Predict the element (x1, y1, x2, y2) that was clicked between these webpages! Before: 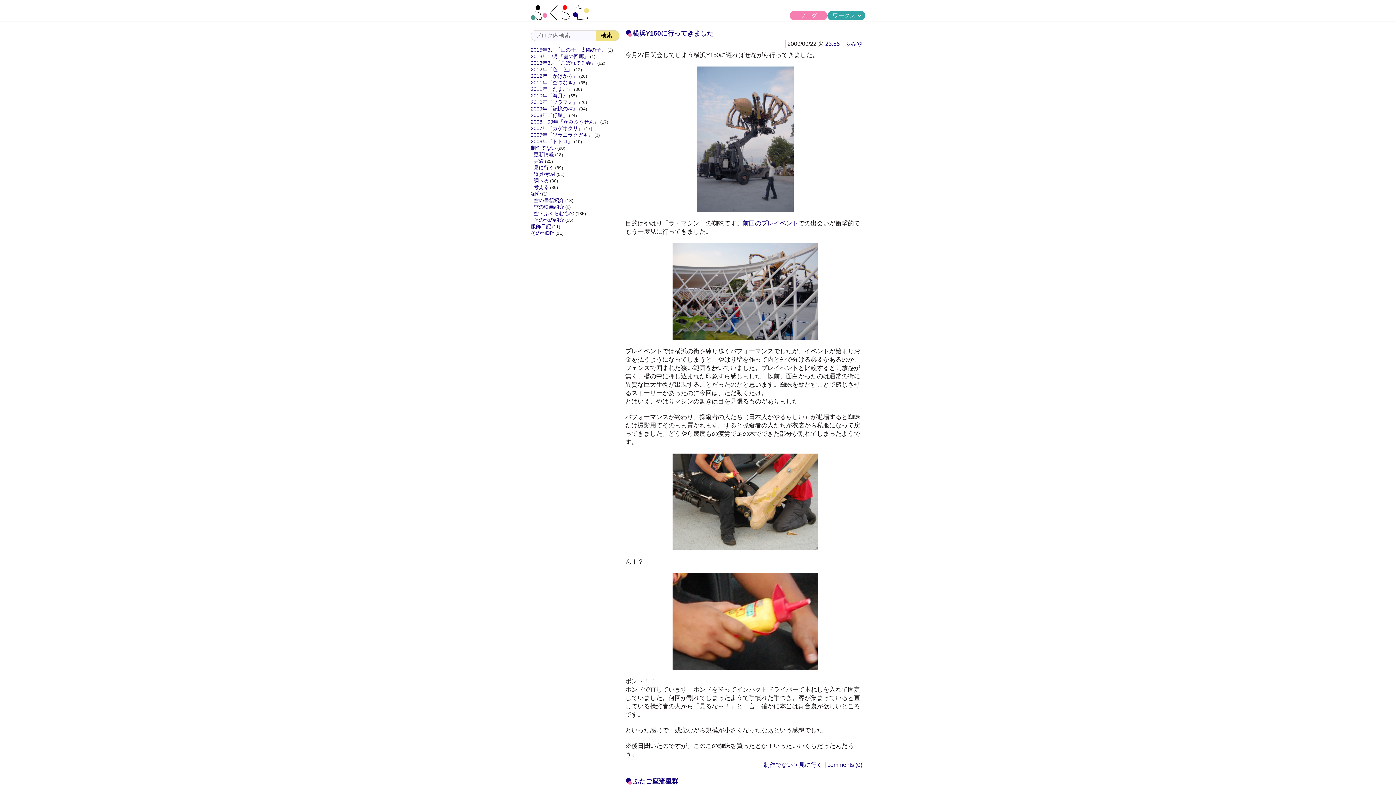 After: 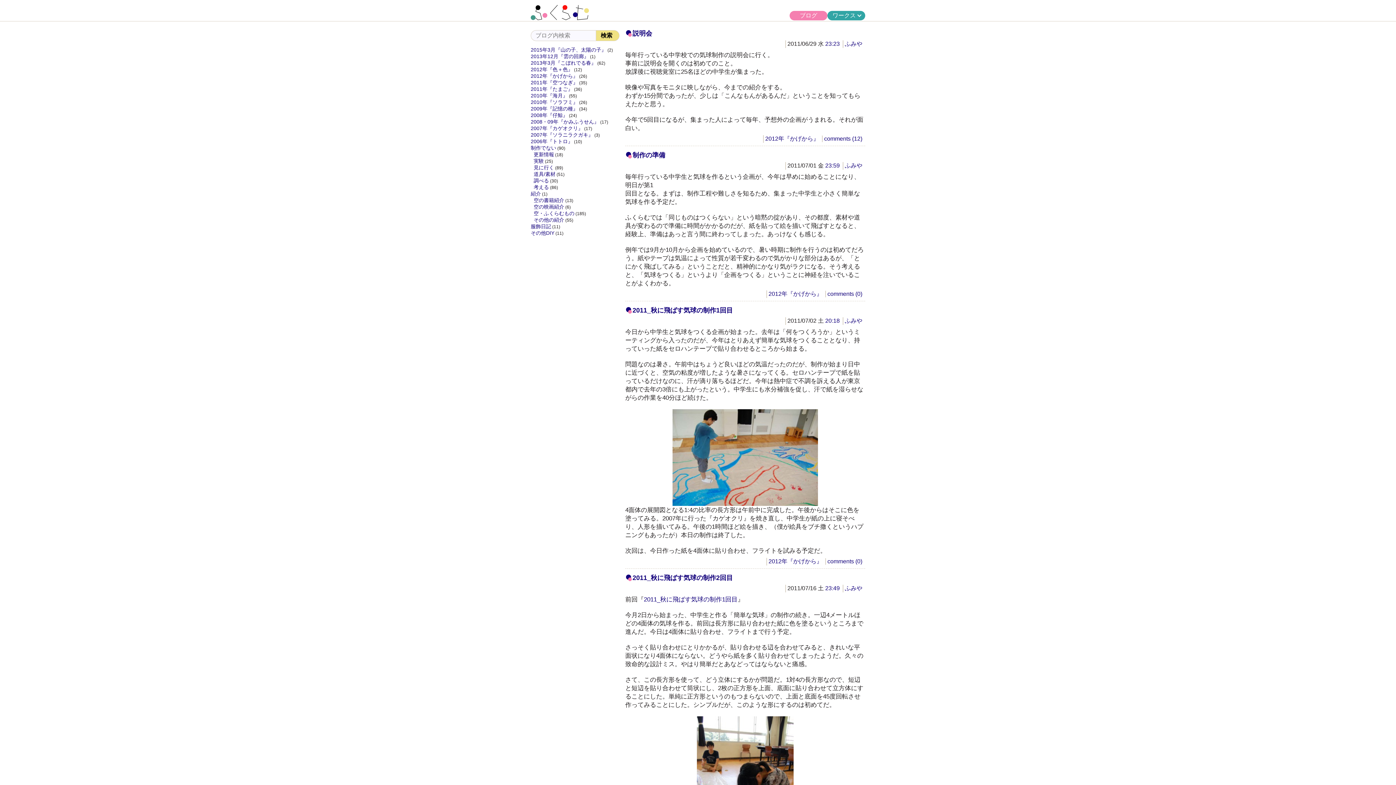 Action: label: 2012年『かげから』 bbox: (530, 73, 578, 78)